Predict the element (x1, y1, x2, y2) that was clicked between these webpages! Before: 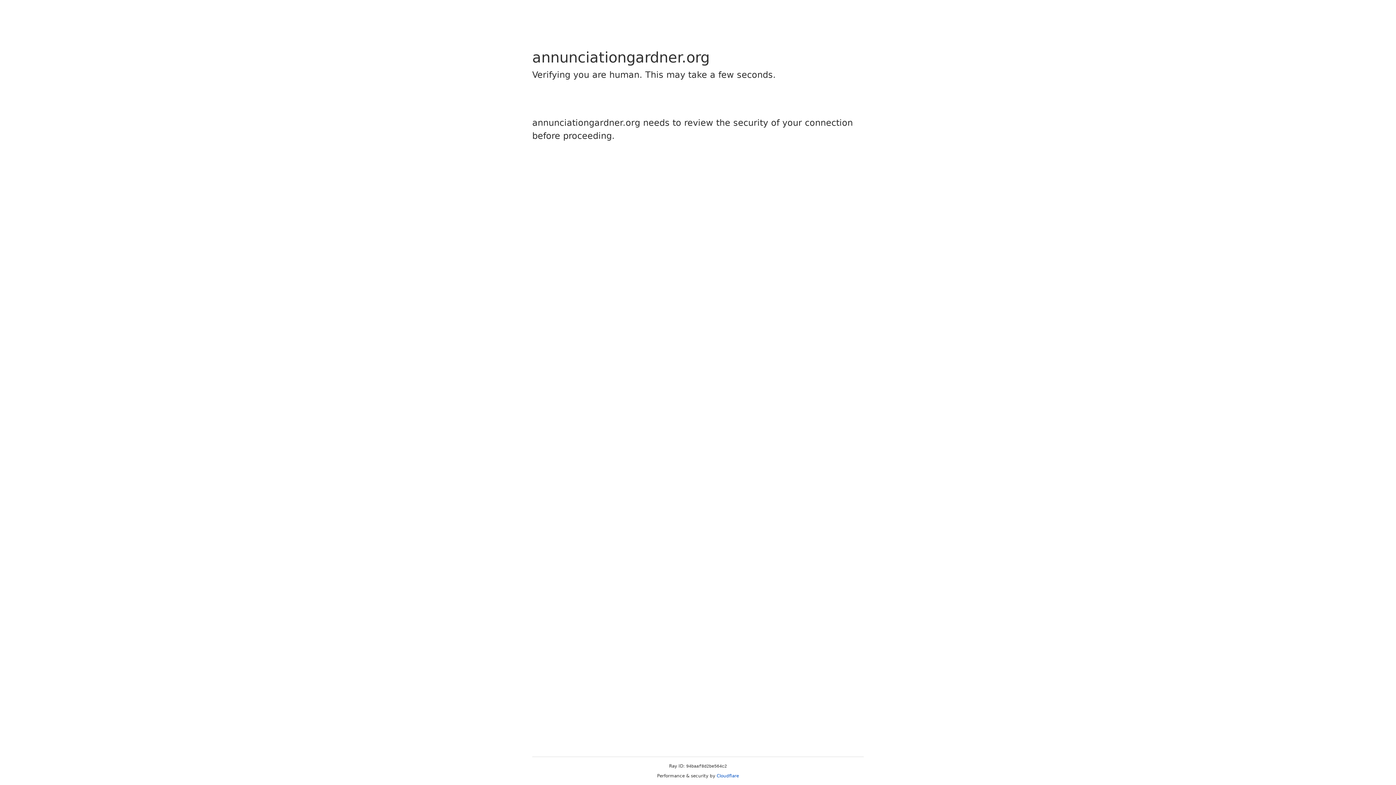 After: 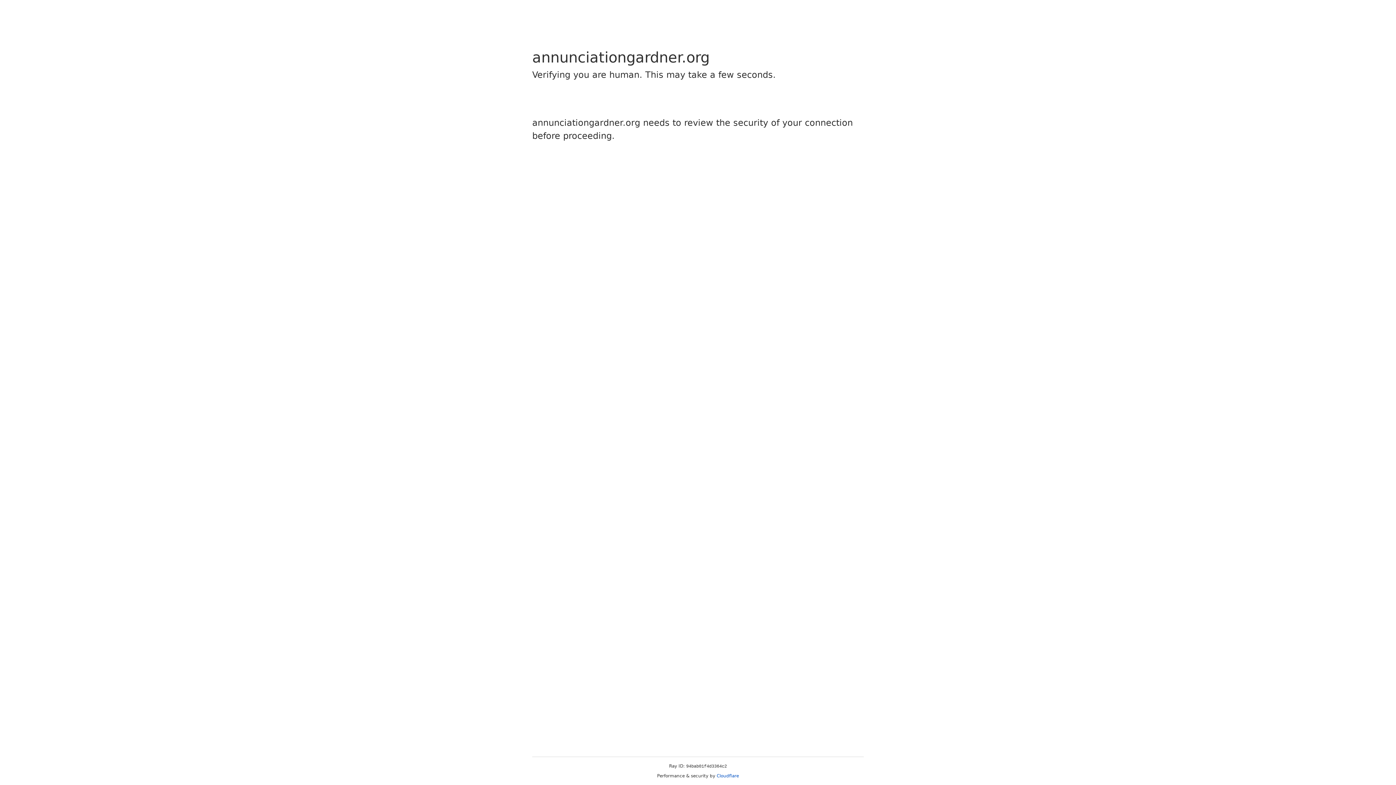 Action: label: Cloudflare bbox: (716, 773, 739, 778)